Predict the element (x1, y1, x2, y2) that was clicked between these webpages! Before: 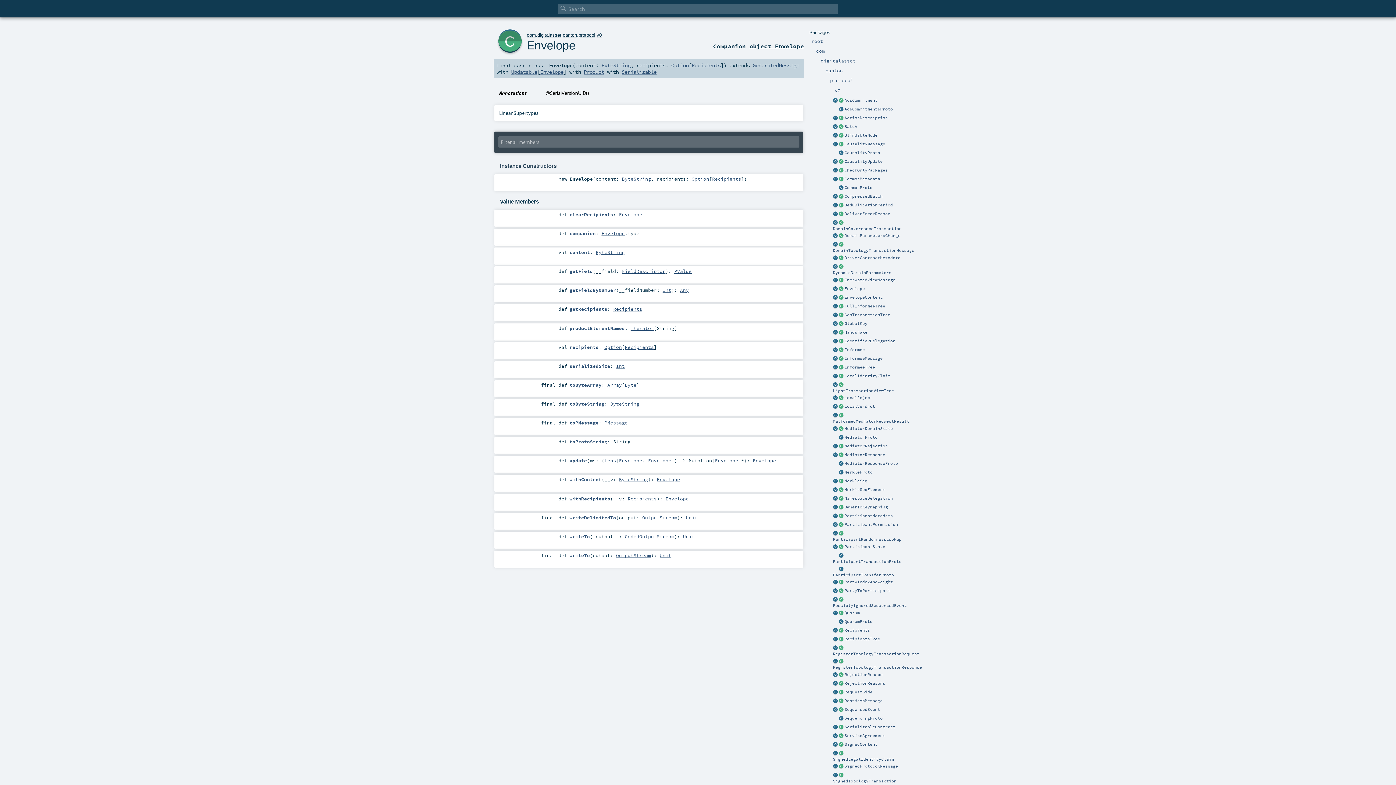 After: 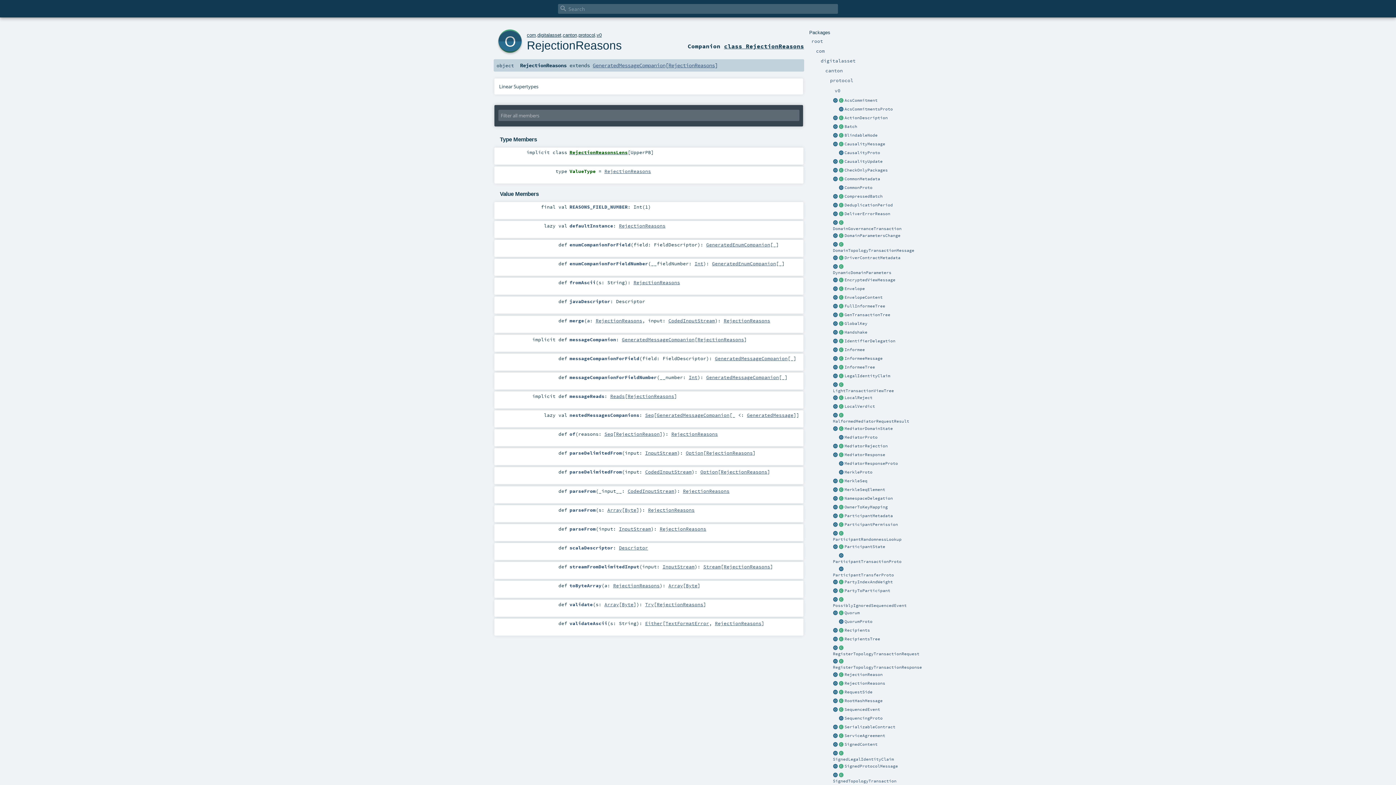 Action: bbox: (832, 680, 838, 686)